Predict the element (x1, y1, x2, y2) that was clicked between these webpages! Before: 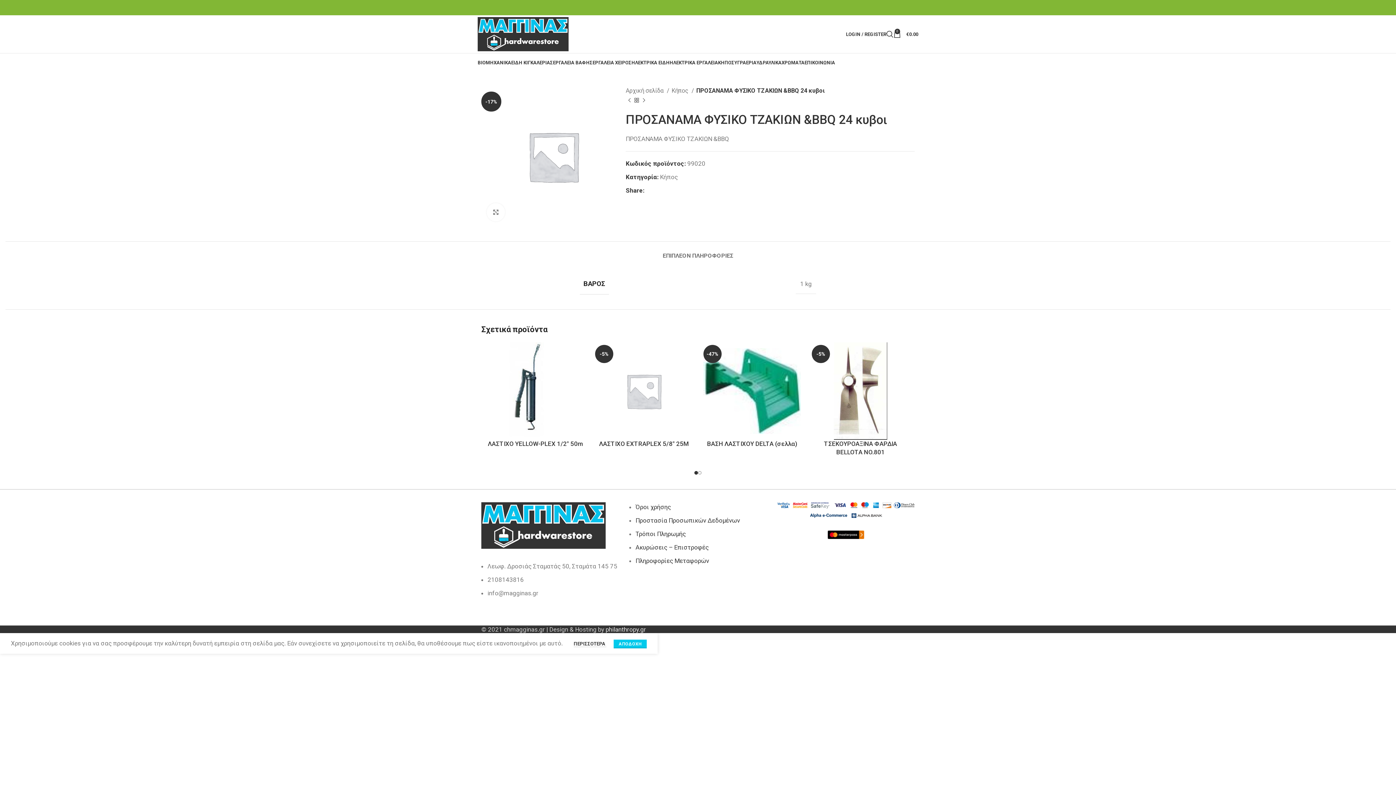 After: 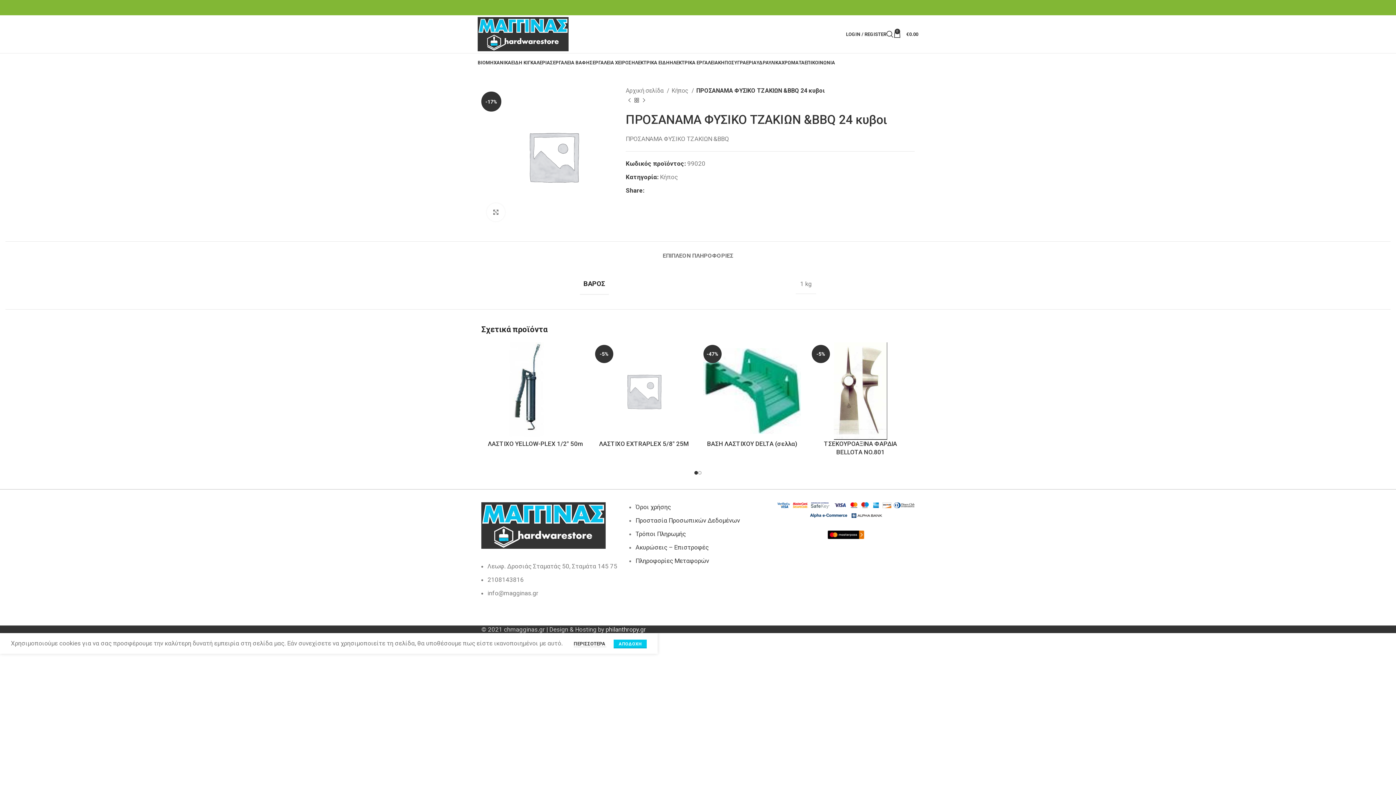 Action: label: Linkedin social link bbox: (914, 5, 918, 9)